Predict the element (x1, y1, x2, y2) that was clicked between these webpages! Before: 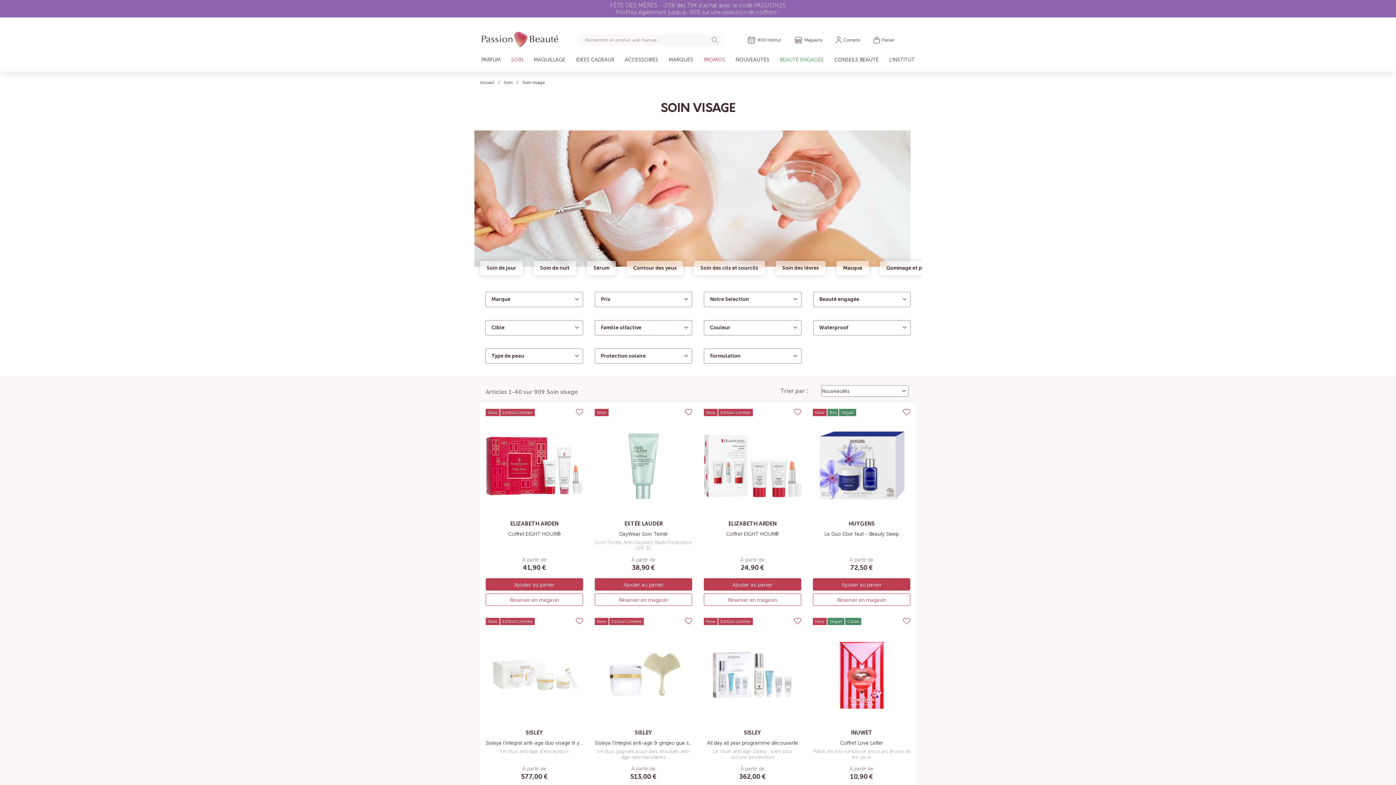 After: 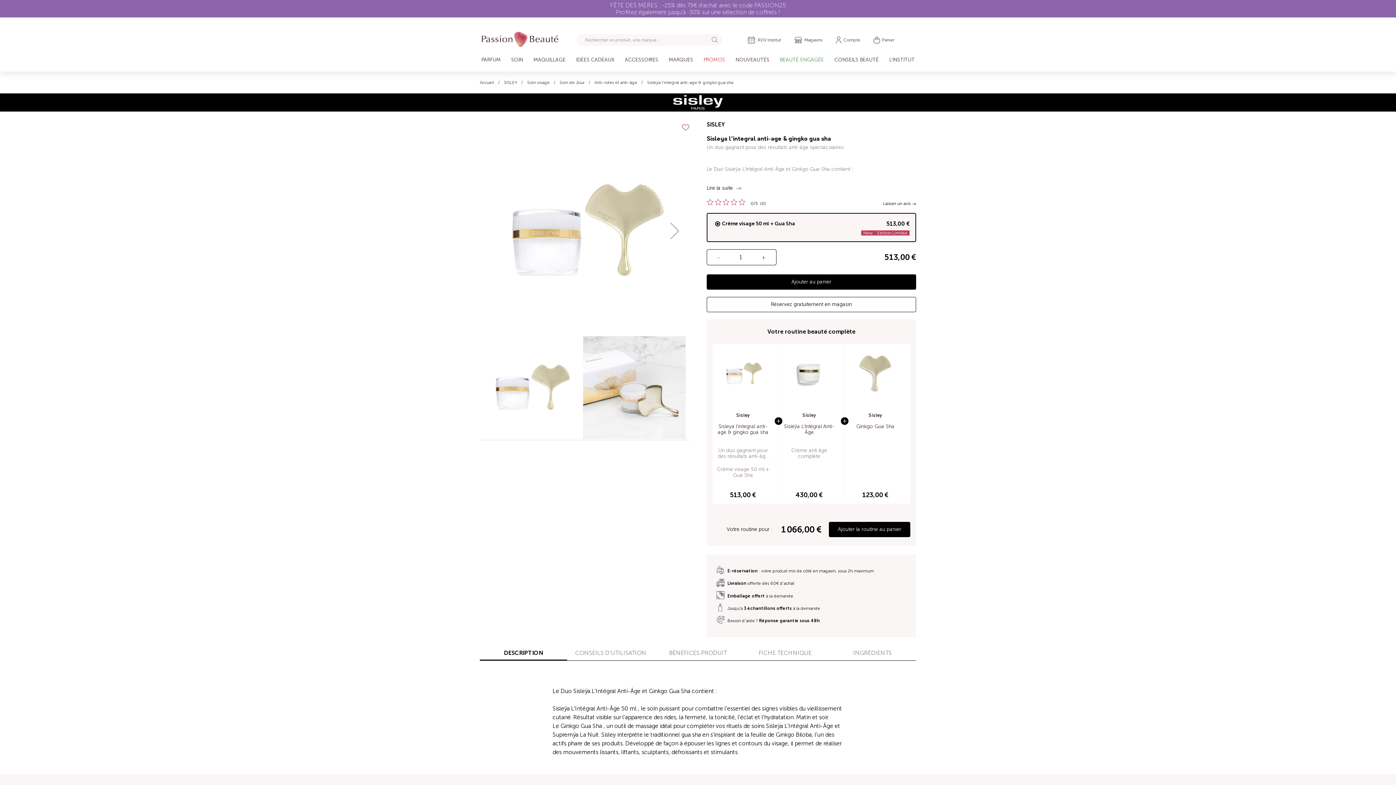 Action: label: Sisleya l'integral anti-age & gingko gua sha bbox: (594, 740, 694, 746)